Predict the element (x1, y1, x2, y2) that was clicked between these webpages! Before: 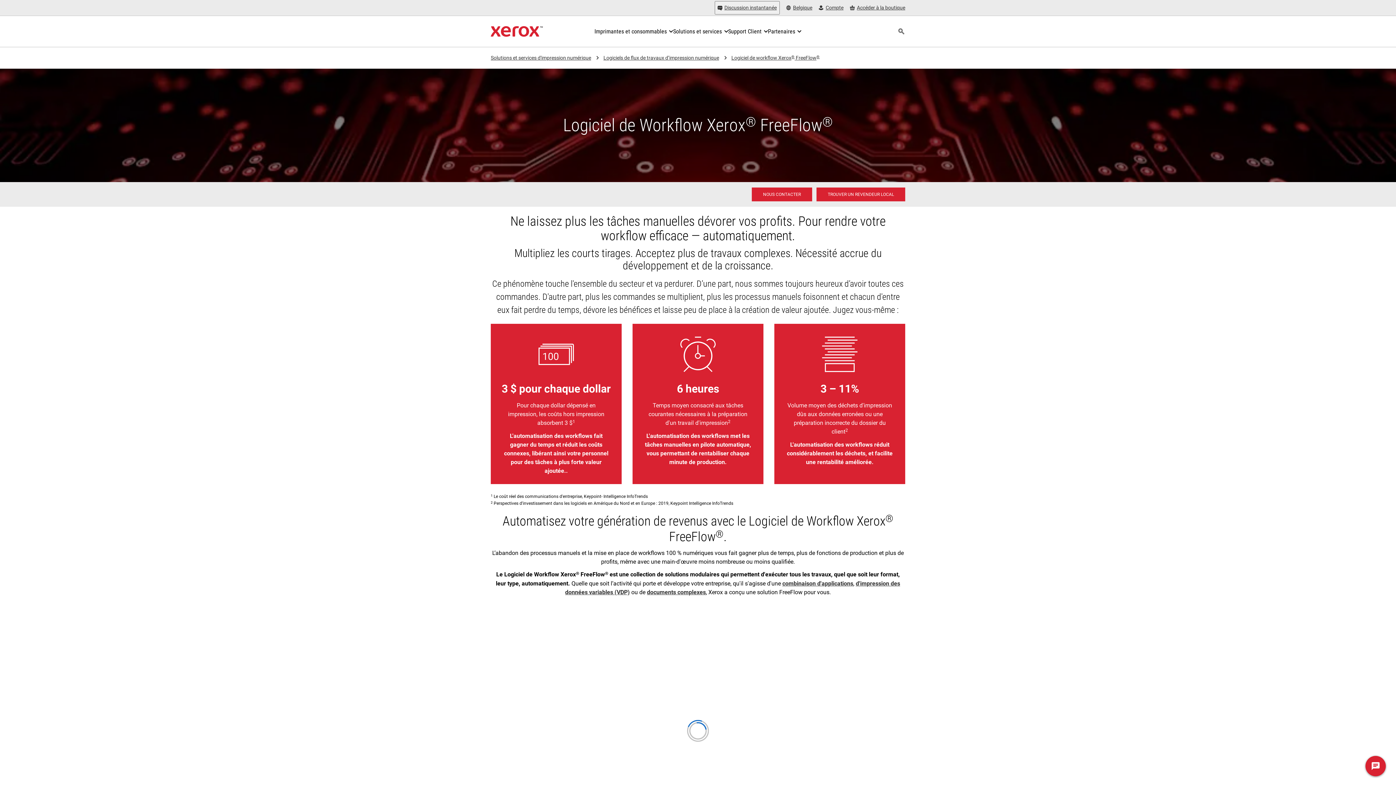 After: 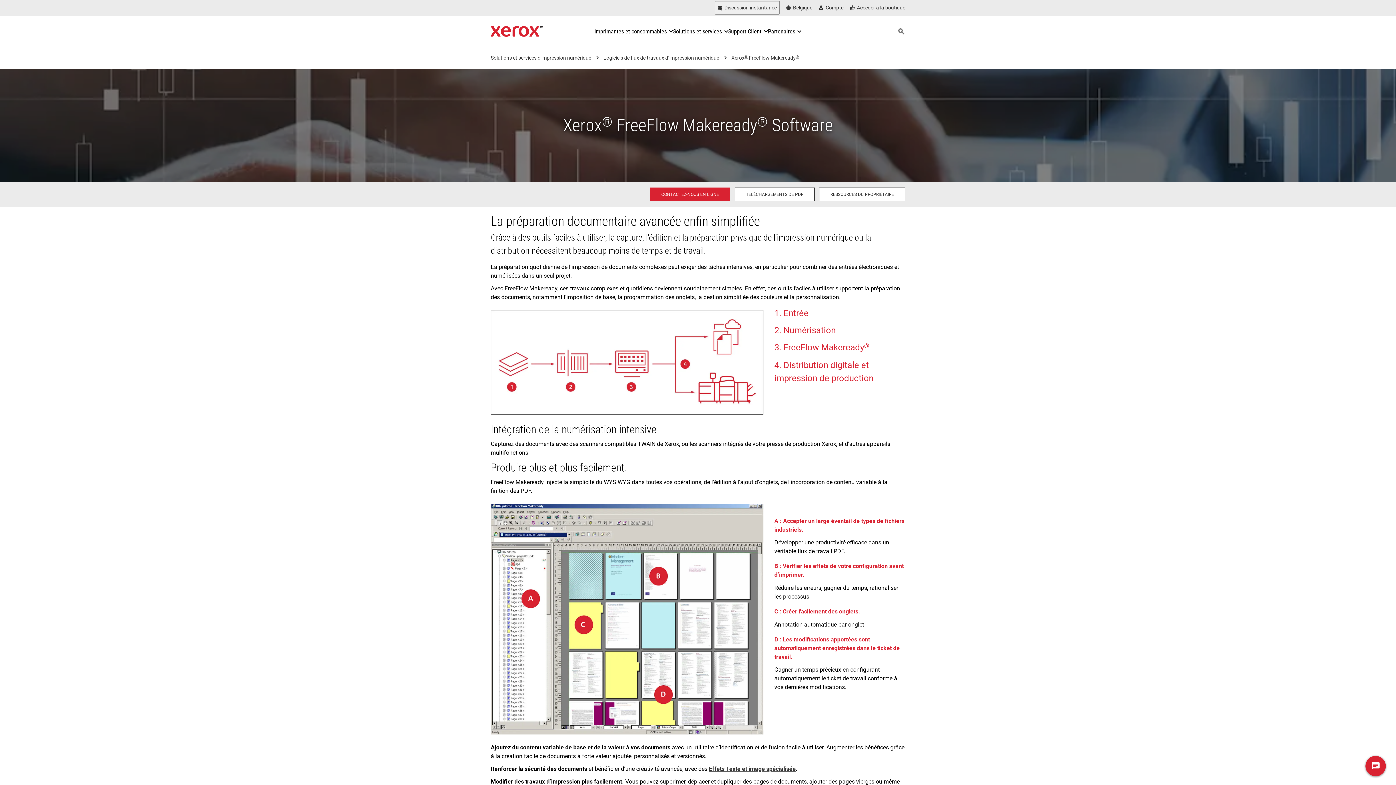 Action: bbox: (647, 589, 706, 596) label:  documents complexes